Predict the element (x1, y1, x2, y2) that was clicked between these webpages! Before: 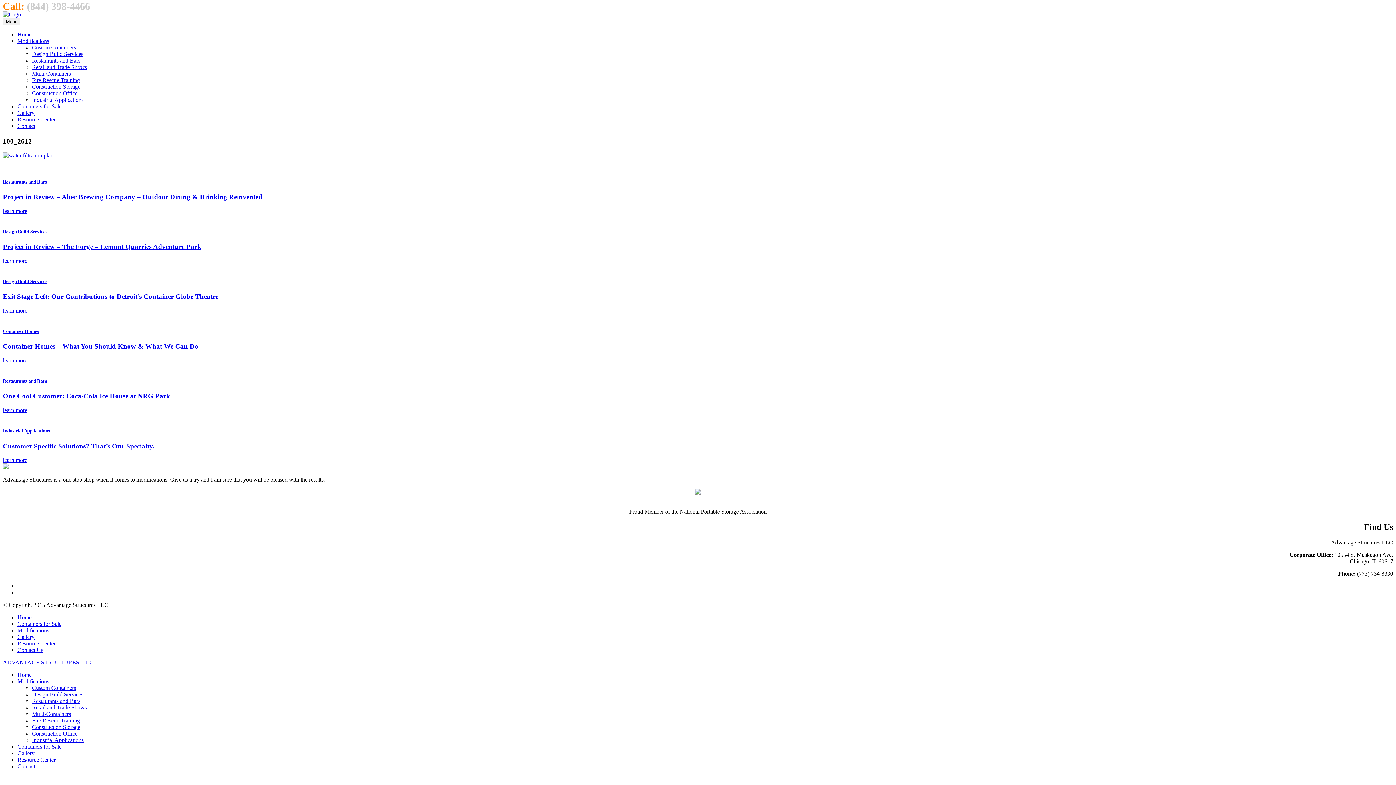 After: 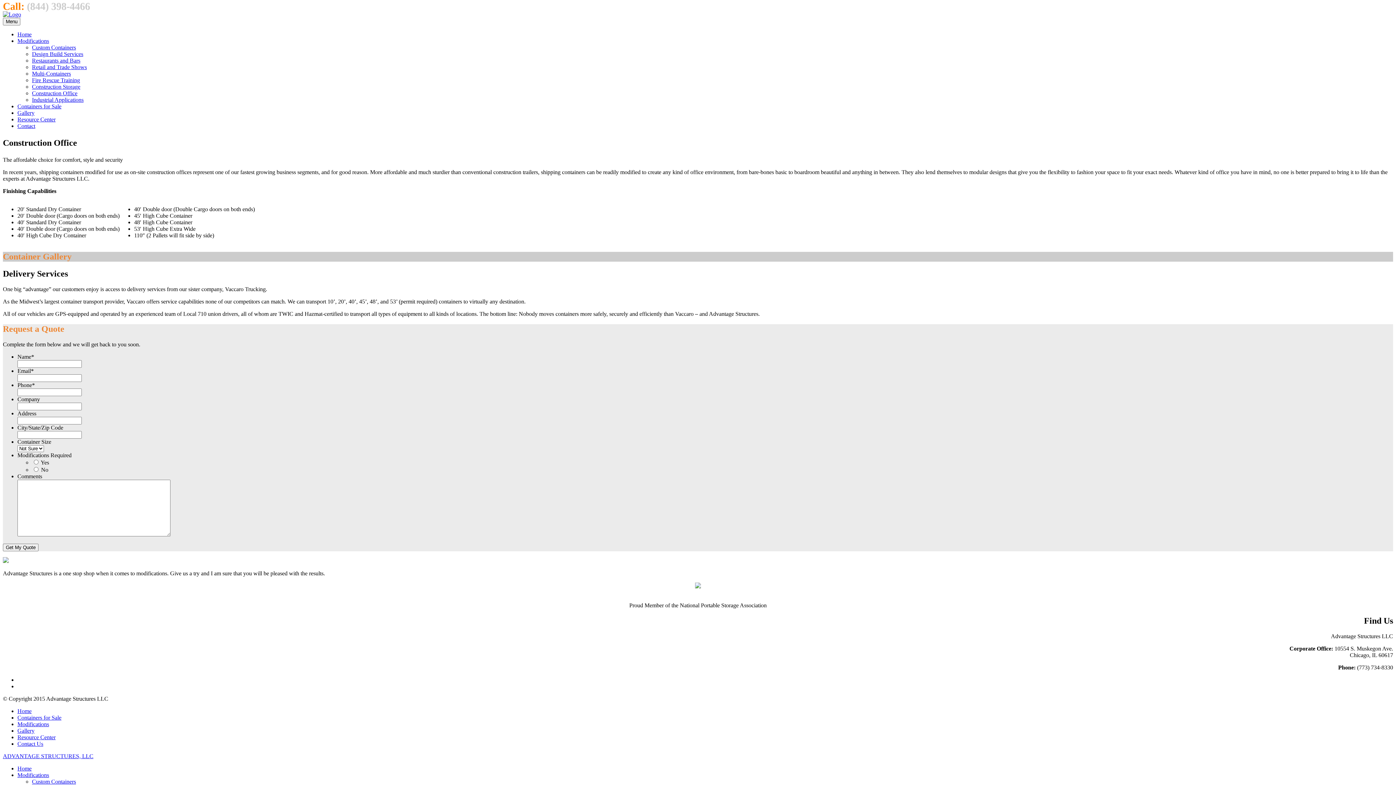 Action: label: Construction Office bbox: (32, 730, 77, 737)